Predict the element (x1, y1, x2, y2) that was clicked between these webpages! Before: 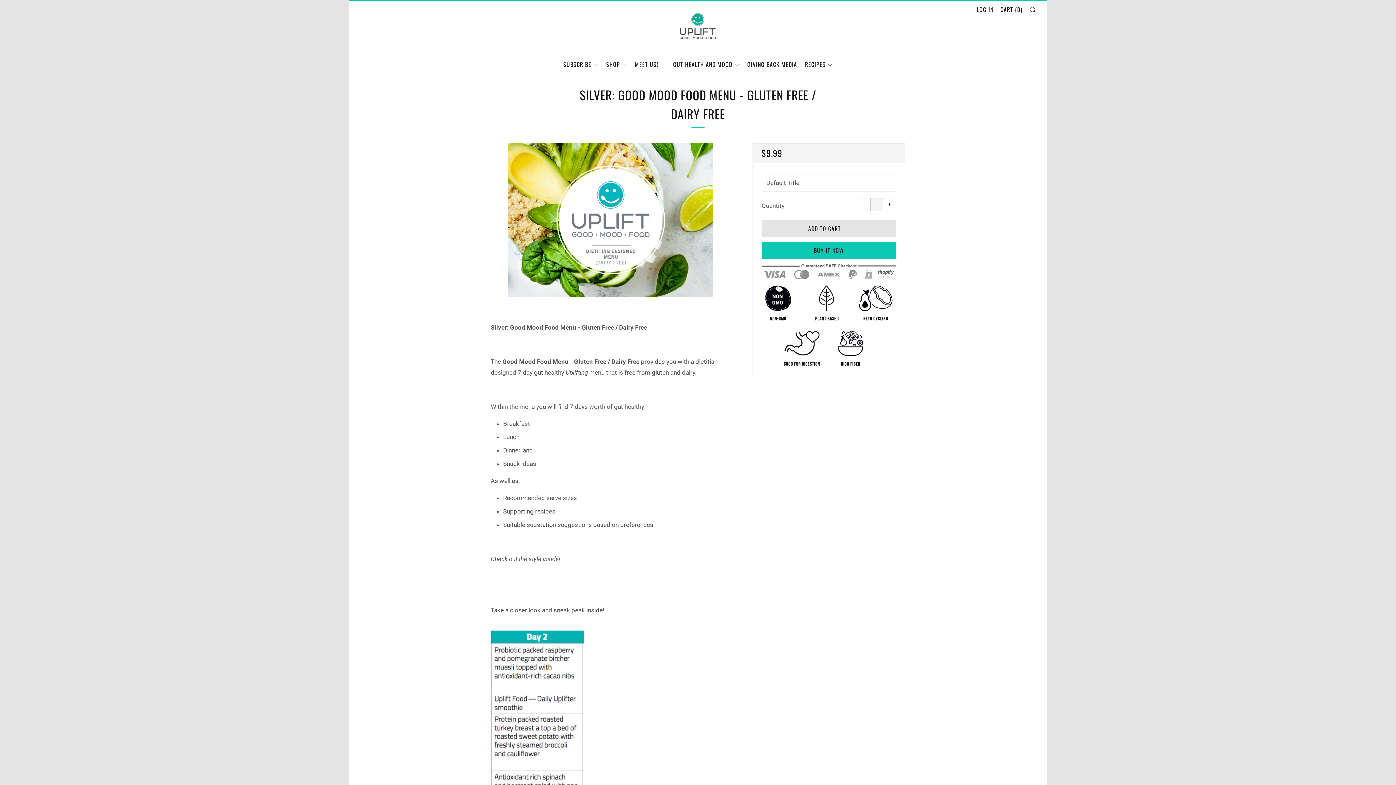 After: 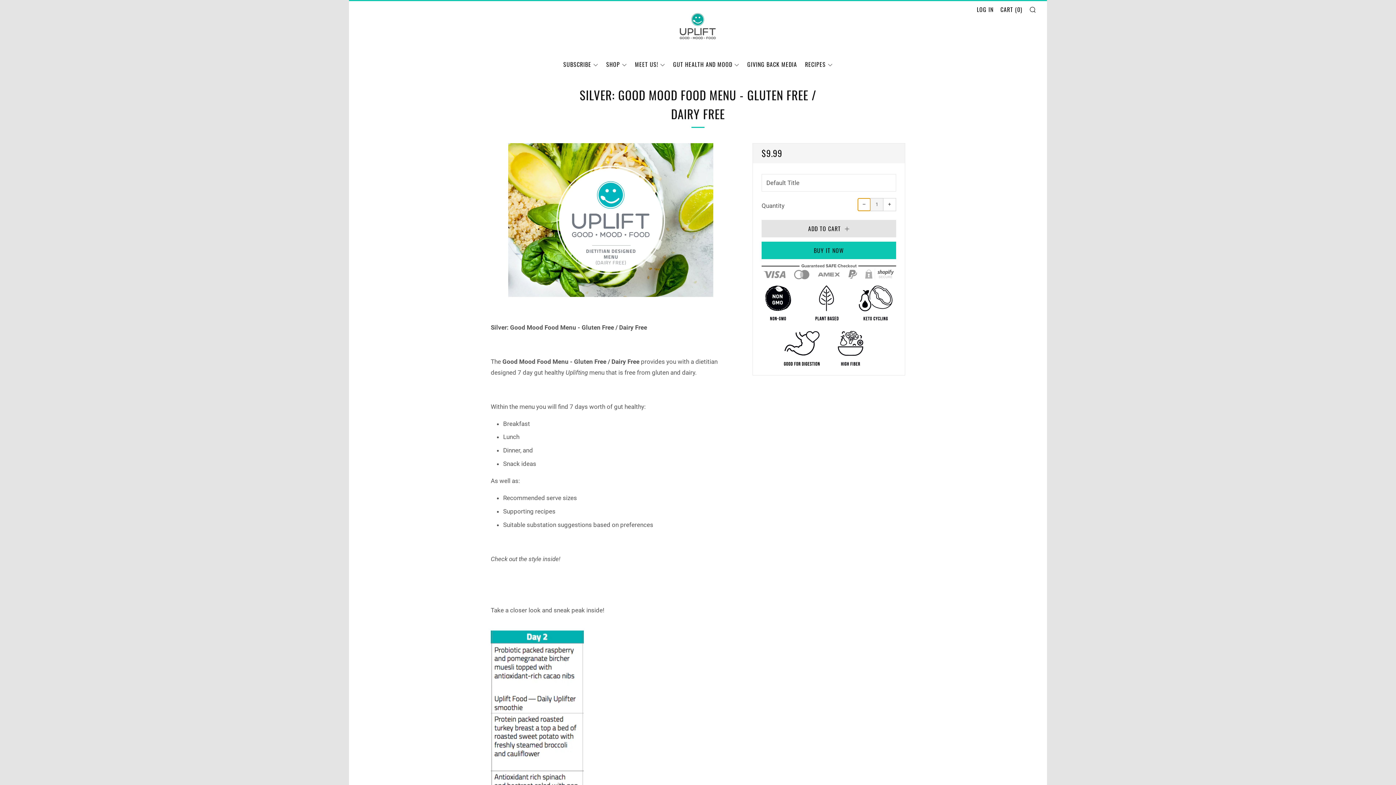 Action: bbox: (857, 198, 870, 211) label: −
Reduce item quantity by one